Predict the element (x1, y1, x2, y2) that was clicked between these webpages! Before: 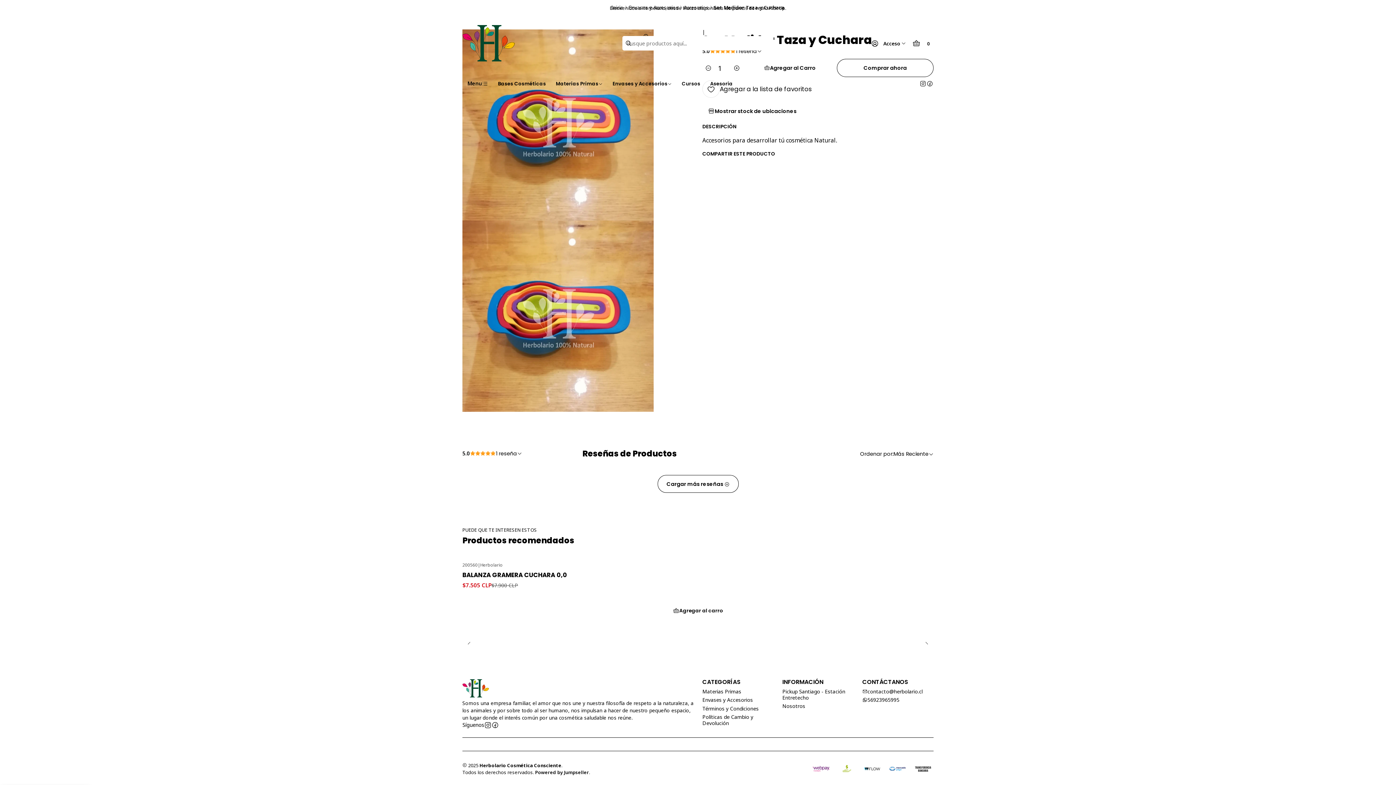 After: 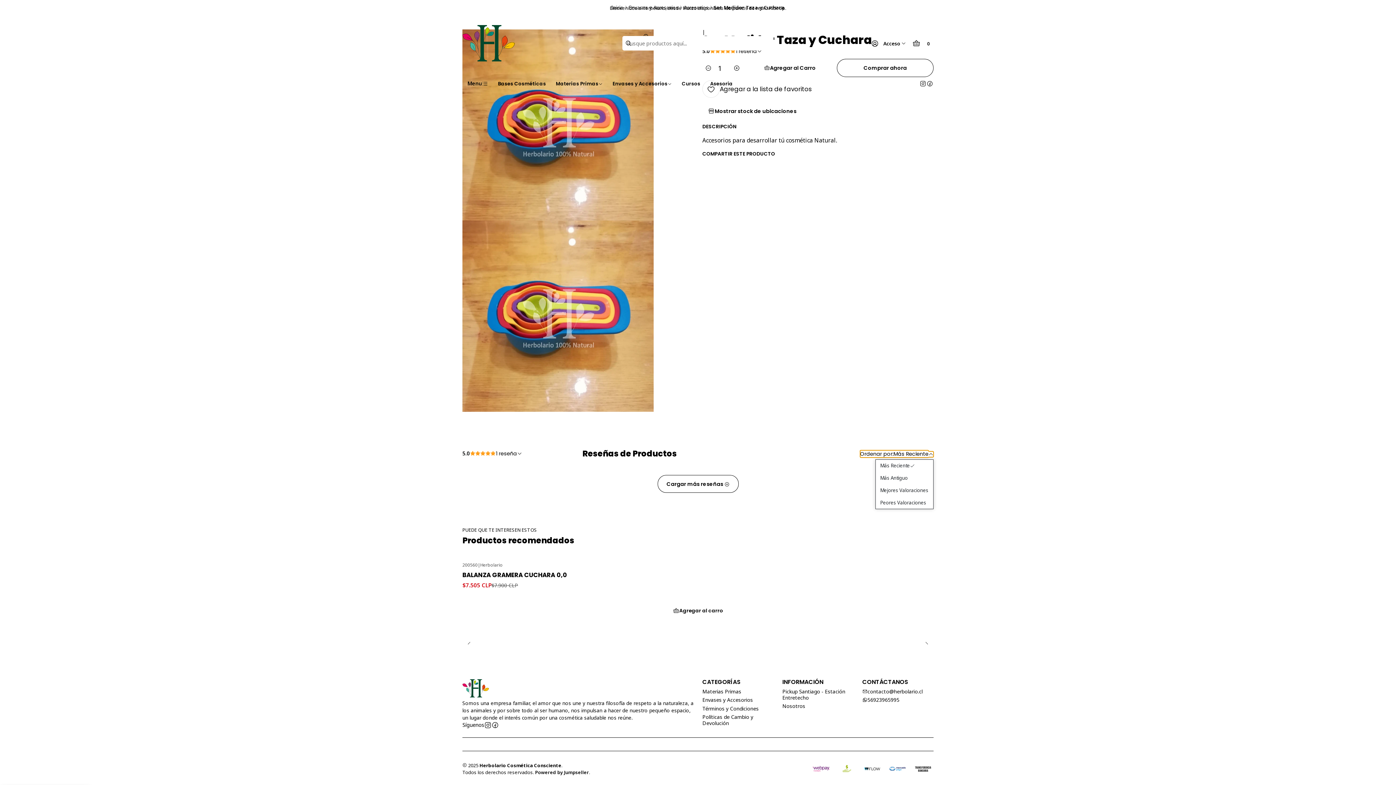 Action: label: Ordenar por:
Más Reciente bbox: (860, 451, 933, 456)